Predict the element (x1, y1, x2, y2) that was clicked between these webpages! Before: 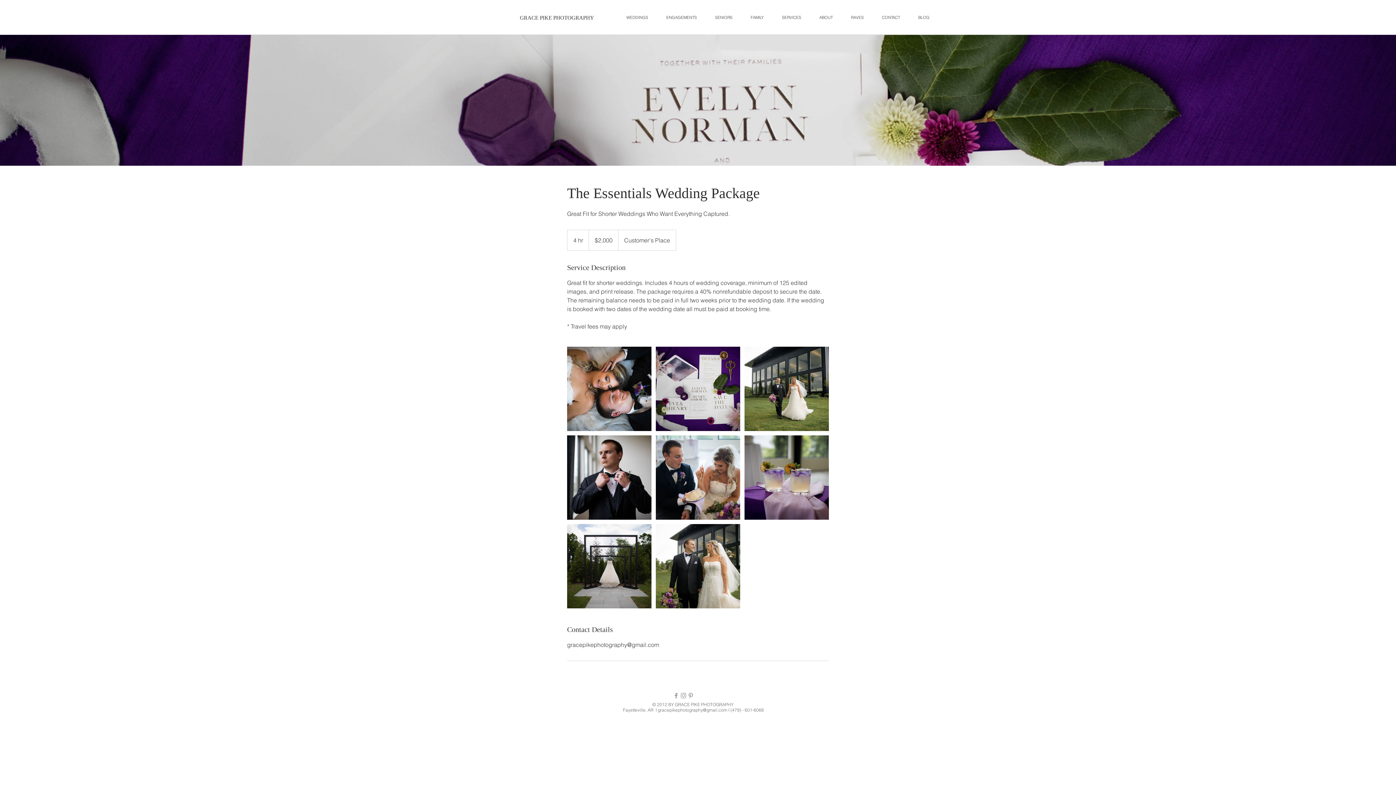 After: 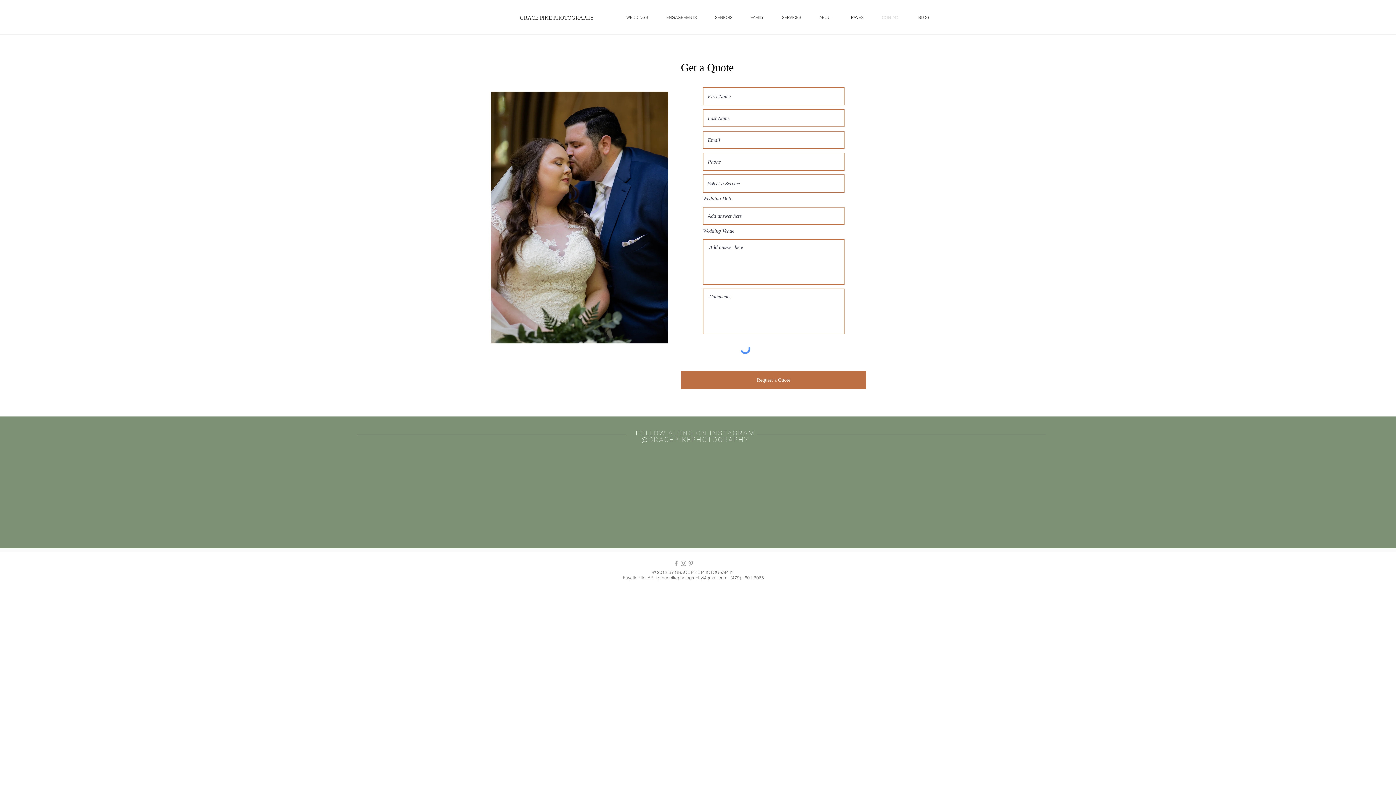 Action: bbox: (873, 10, 909, 24) label: CONTACT